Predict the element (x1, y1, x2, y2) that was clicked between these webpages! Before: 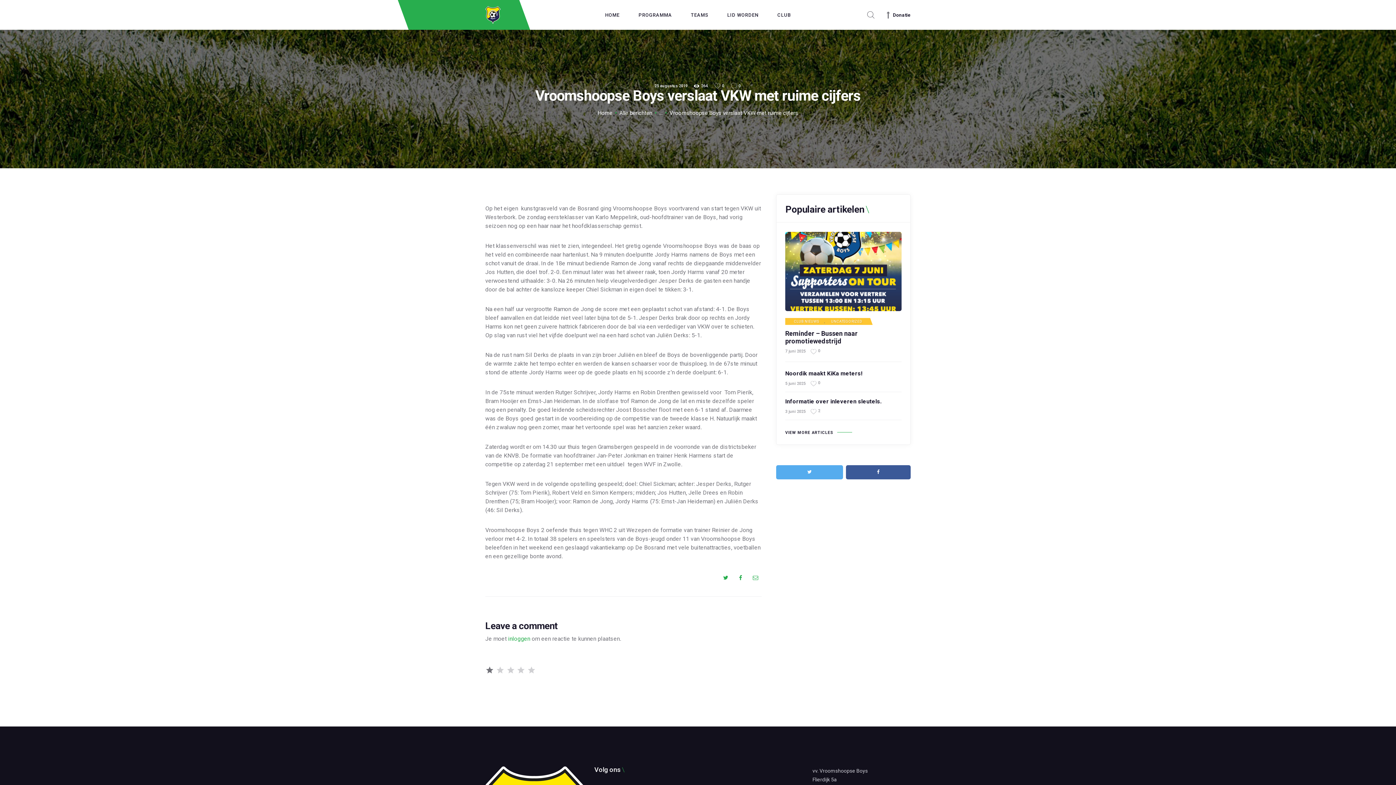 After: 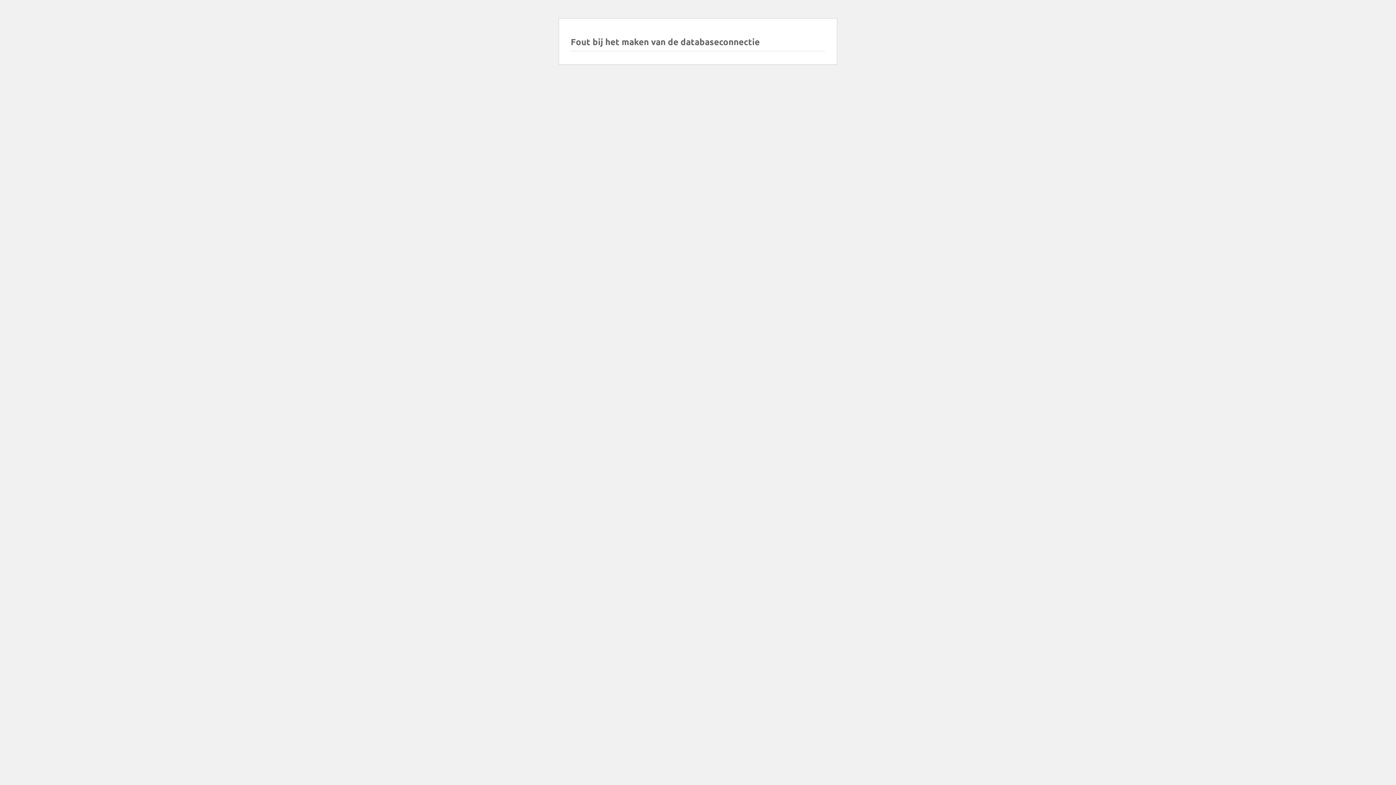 Action: label: Donatie bbox: (886, 10, 910, 18)